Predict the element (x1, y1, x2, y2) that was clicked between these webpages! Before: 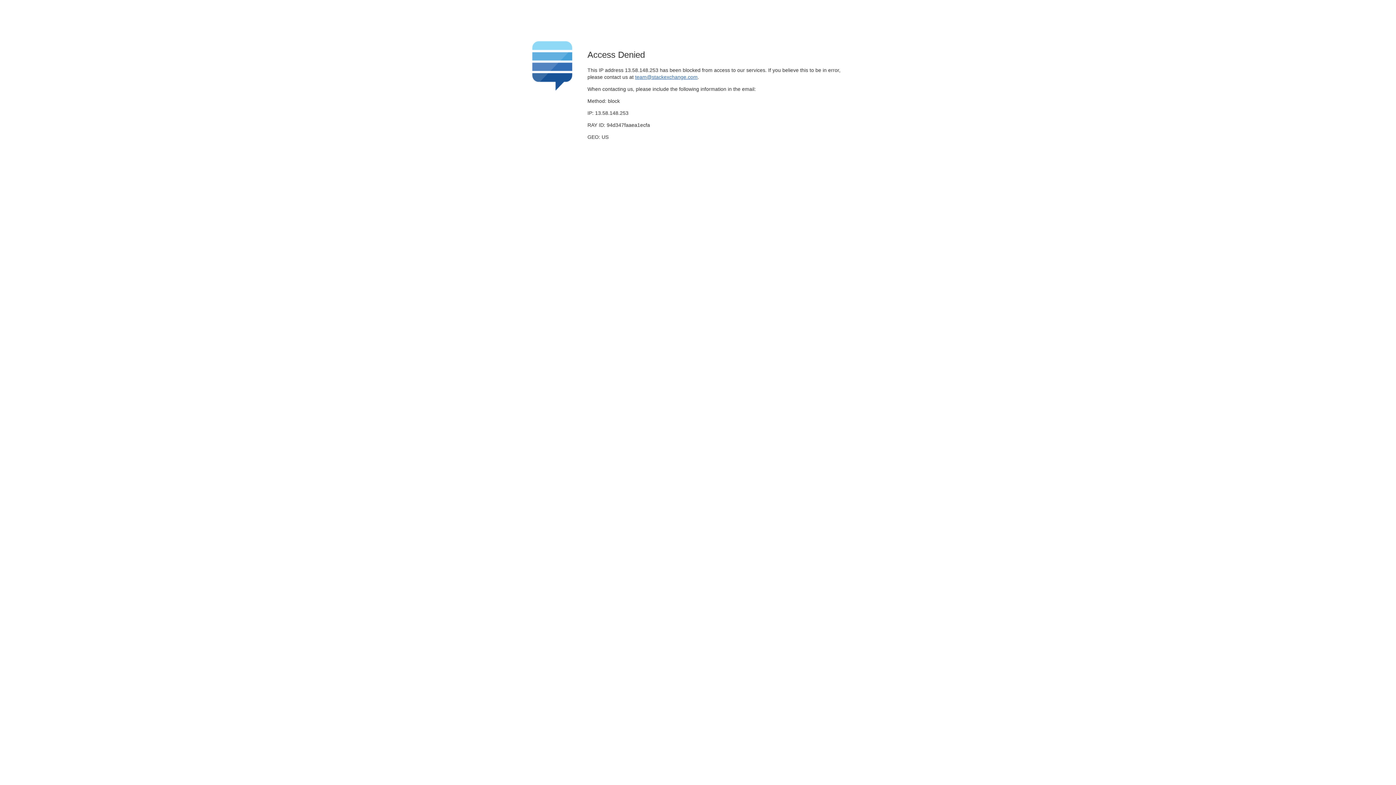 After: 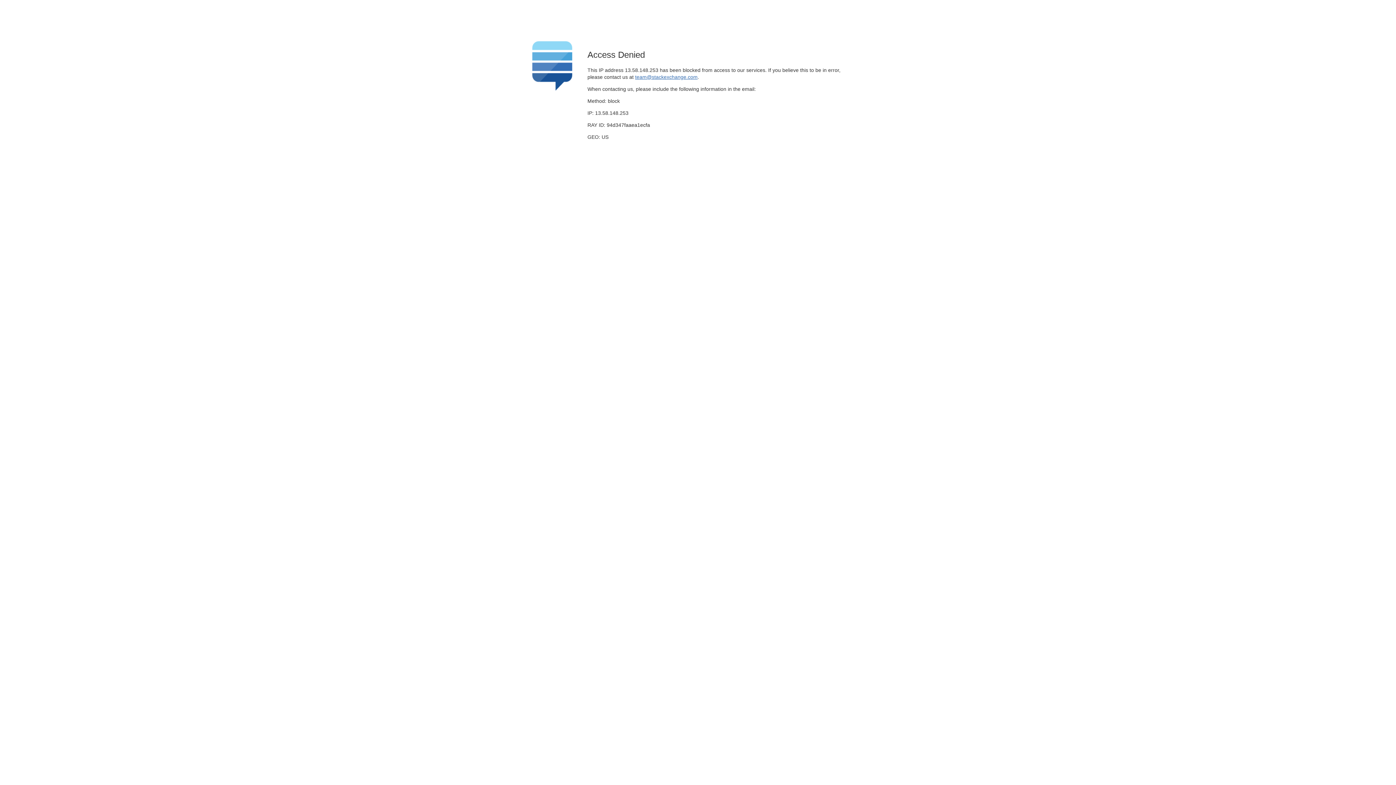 Action: label: team@stackexchange.com bbox: (635, 74, 697, 79)